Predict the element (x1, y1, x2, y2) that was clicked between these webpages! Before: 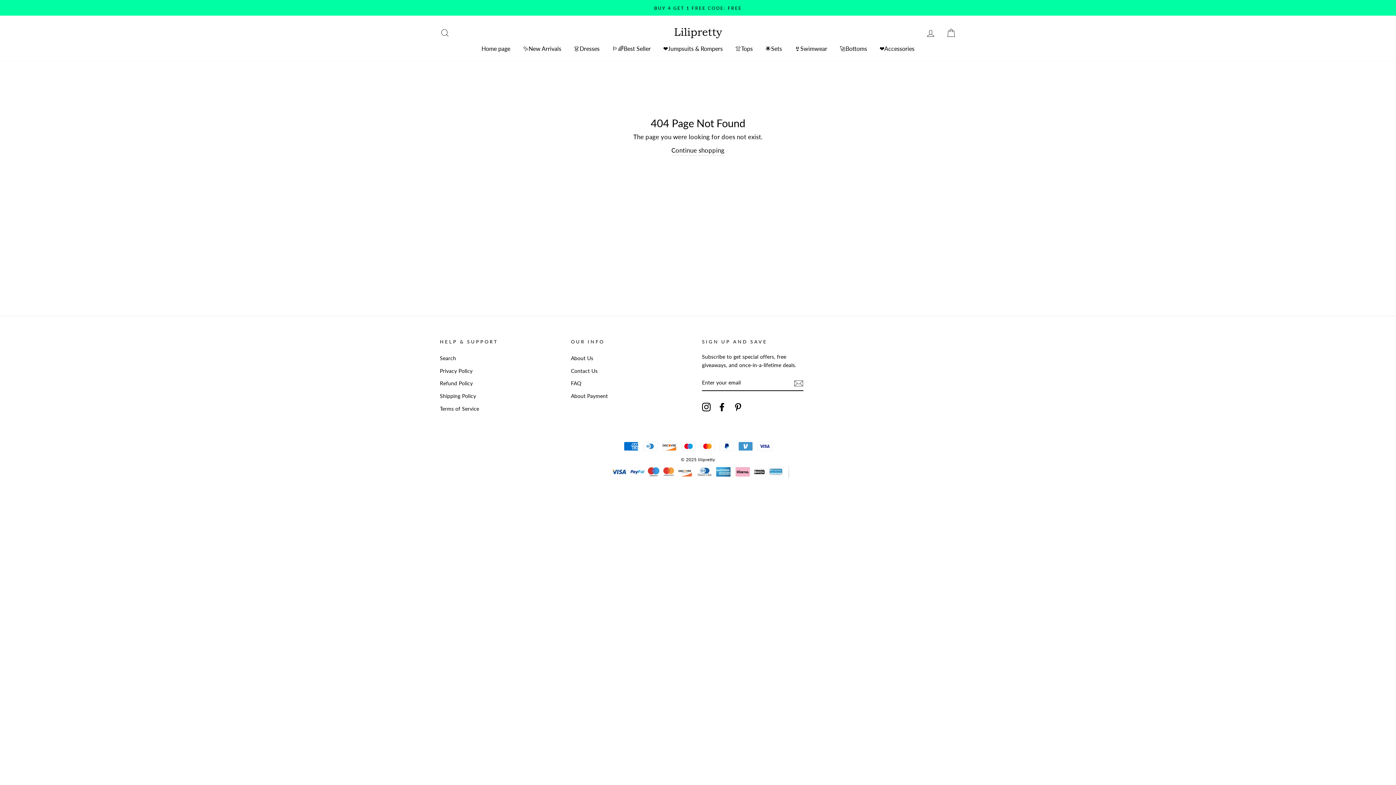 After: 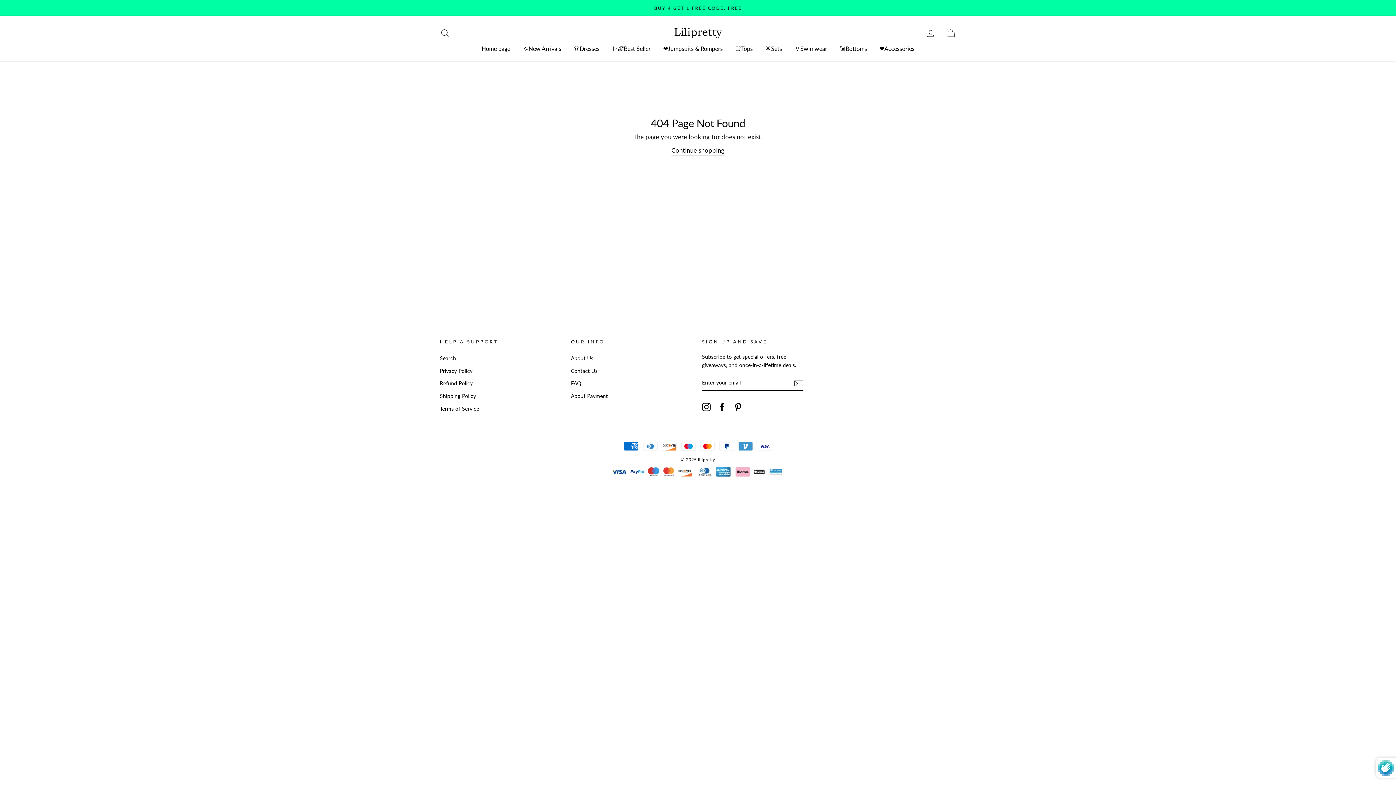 Action: bbox: (794, 378, 803, 388)